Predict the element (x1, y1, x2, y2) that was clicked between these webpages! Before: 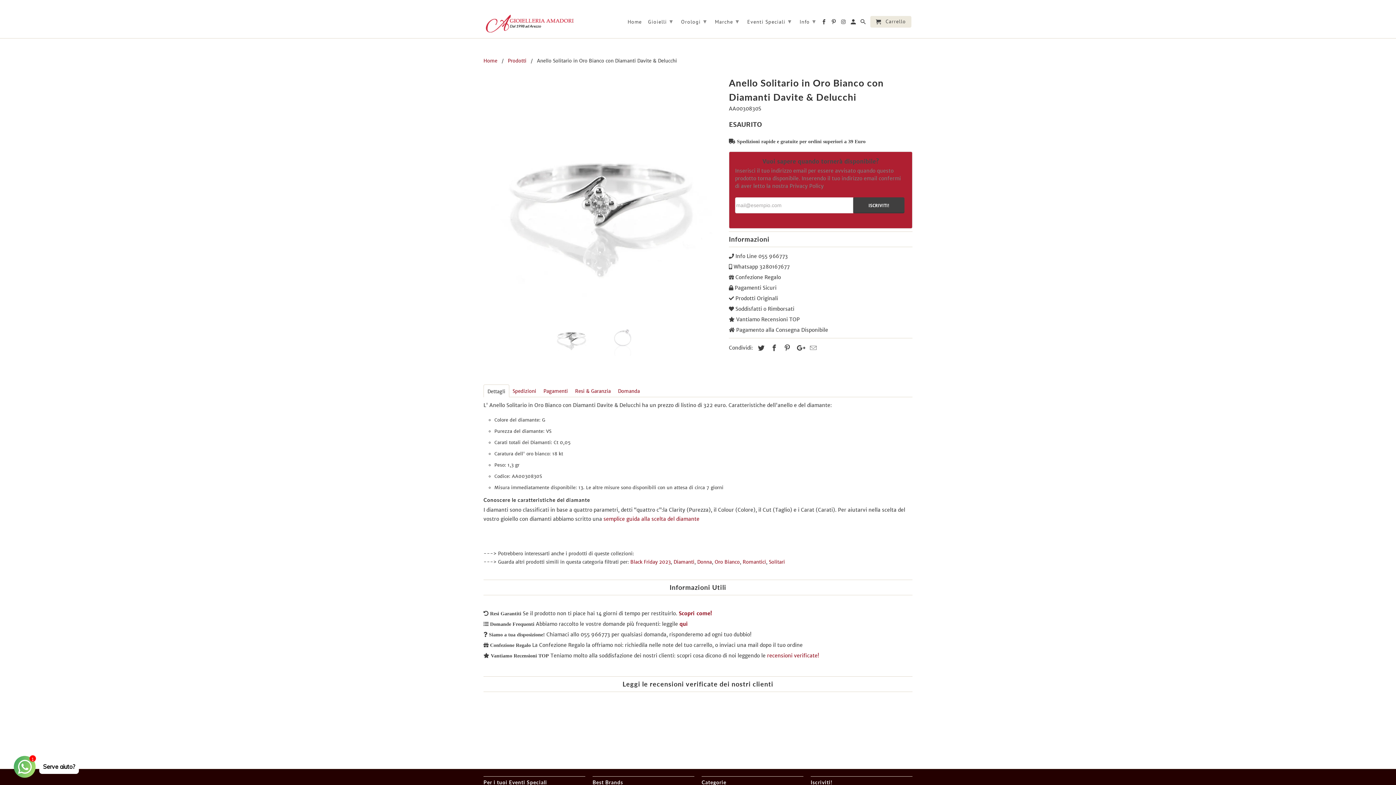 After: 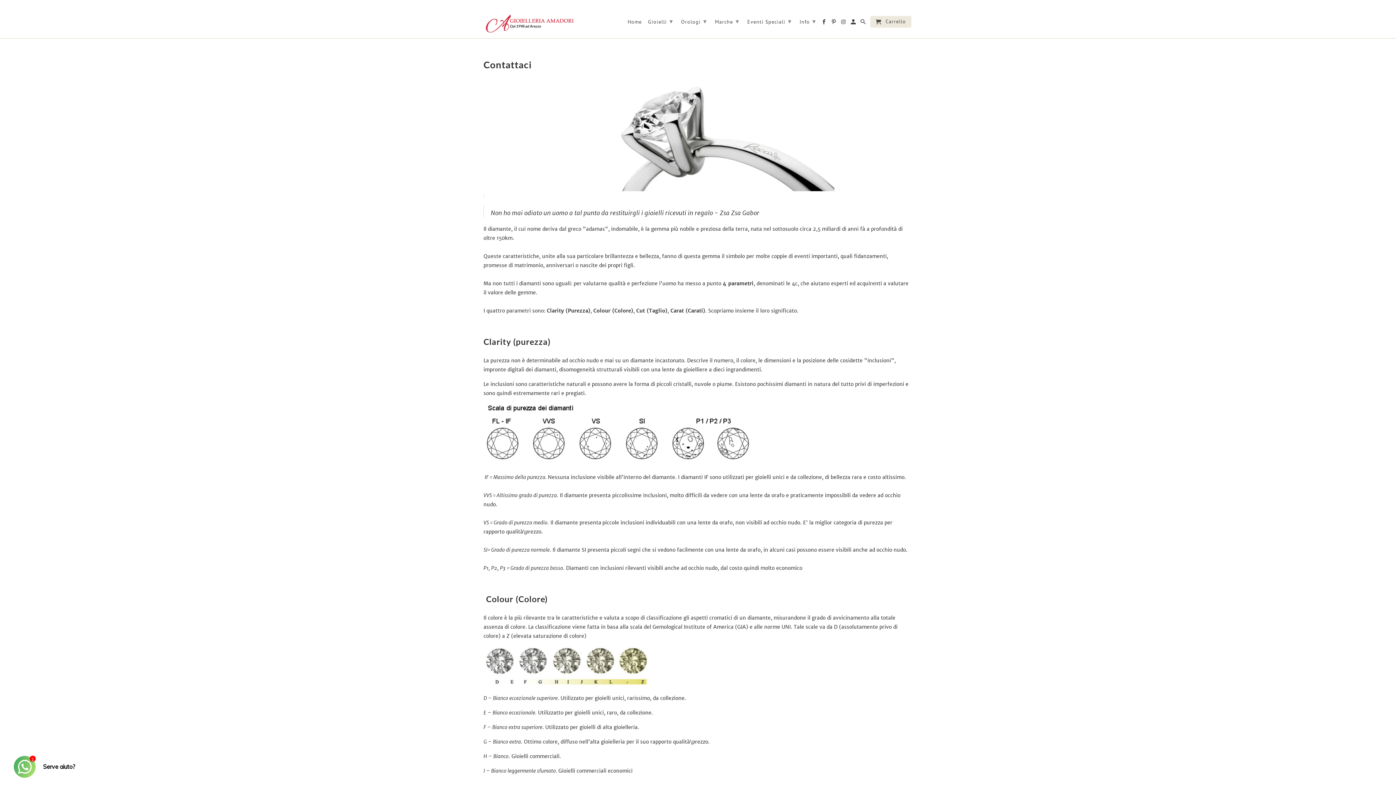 Action: bbox: (603, 516, 699, 522) label: semplice guida alla scelta del diamante